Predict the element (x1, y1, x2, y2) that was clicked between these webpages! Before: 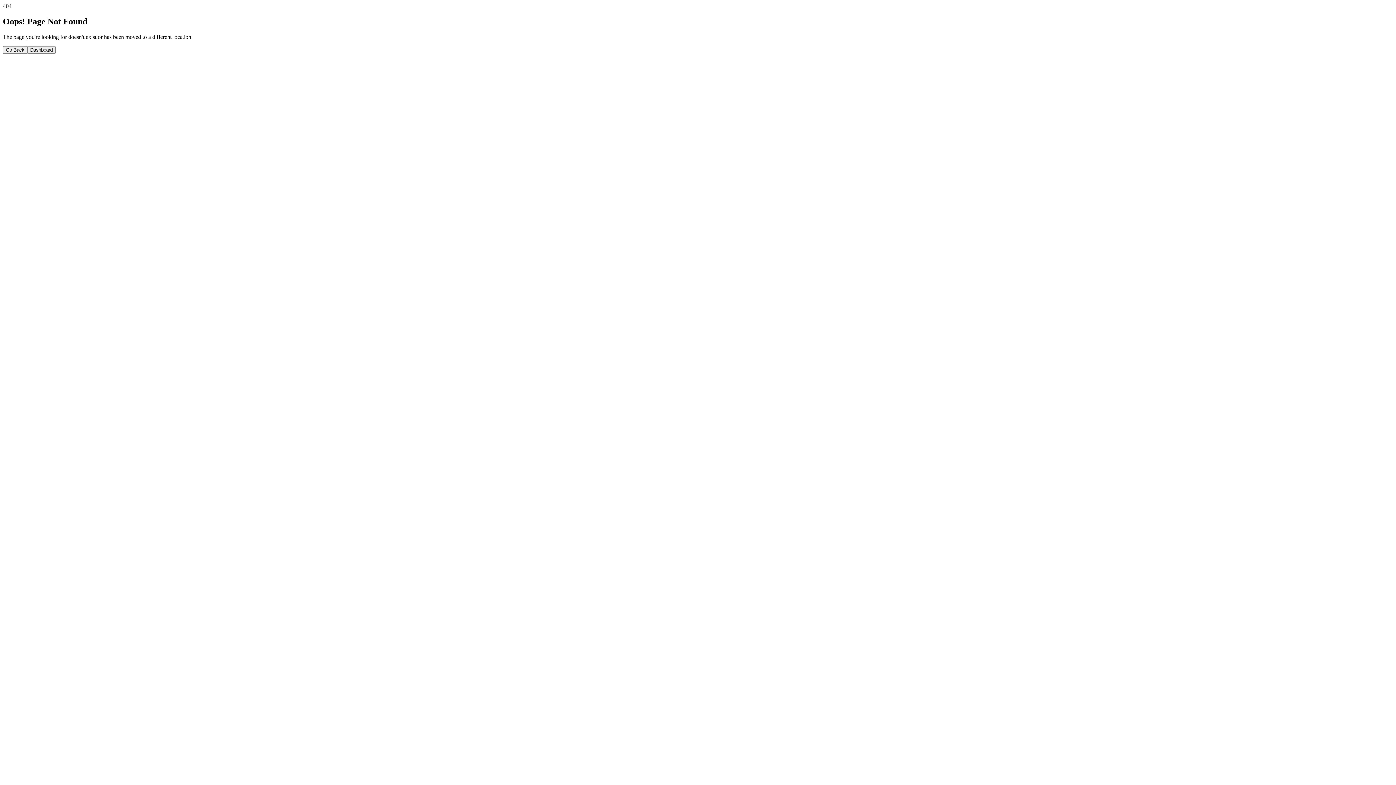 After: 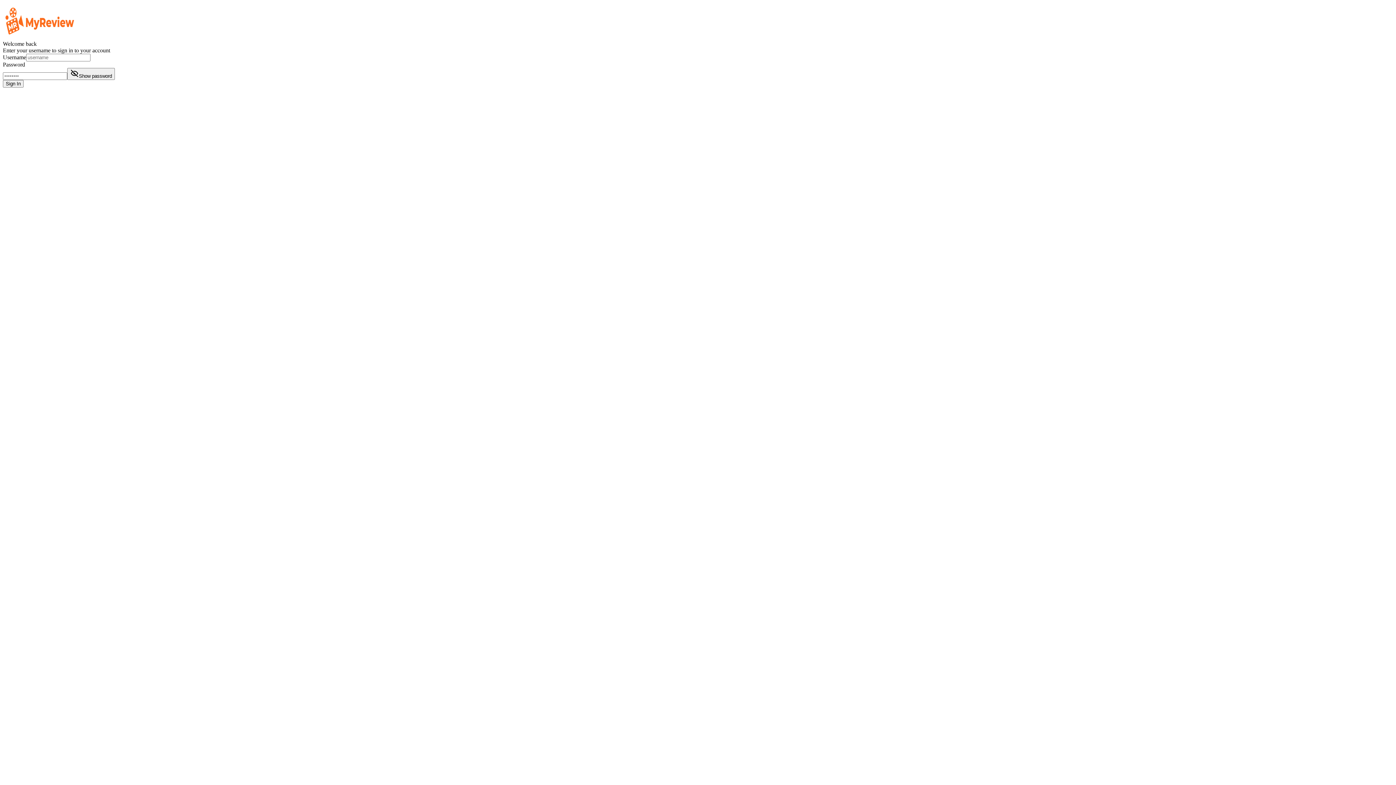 Action: bbox: (27, 46, 55, 53) label: Dashboard